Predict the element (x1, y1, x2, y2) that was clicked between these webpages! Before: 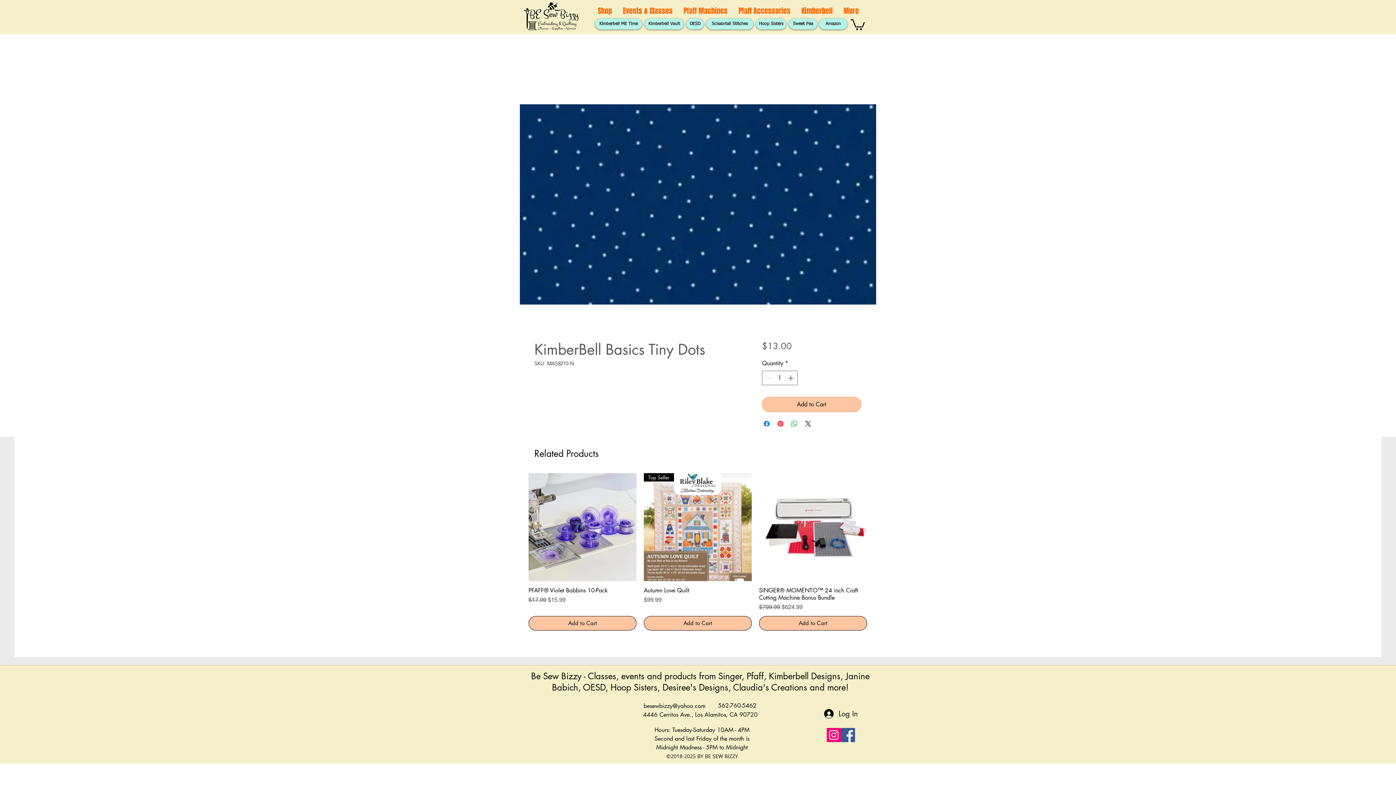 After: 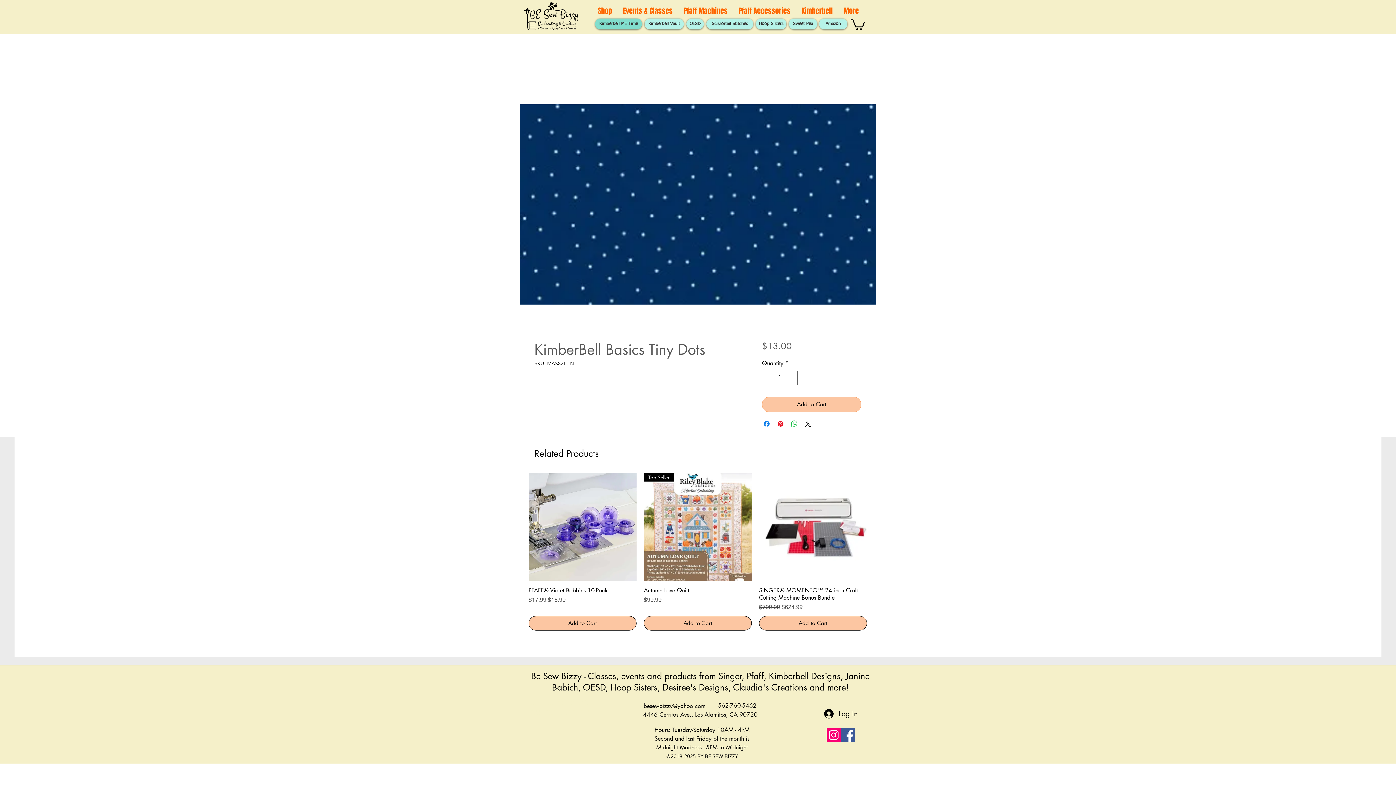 Action: bbox: (595, 18, 642, 29) label: Kimberbell ME Time